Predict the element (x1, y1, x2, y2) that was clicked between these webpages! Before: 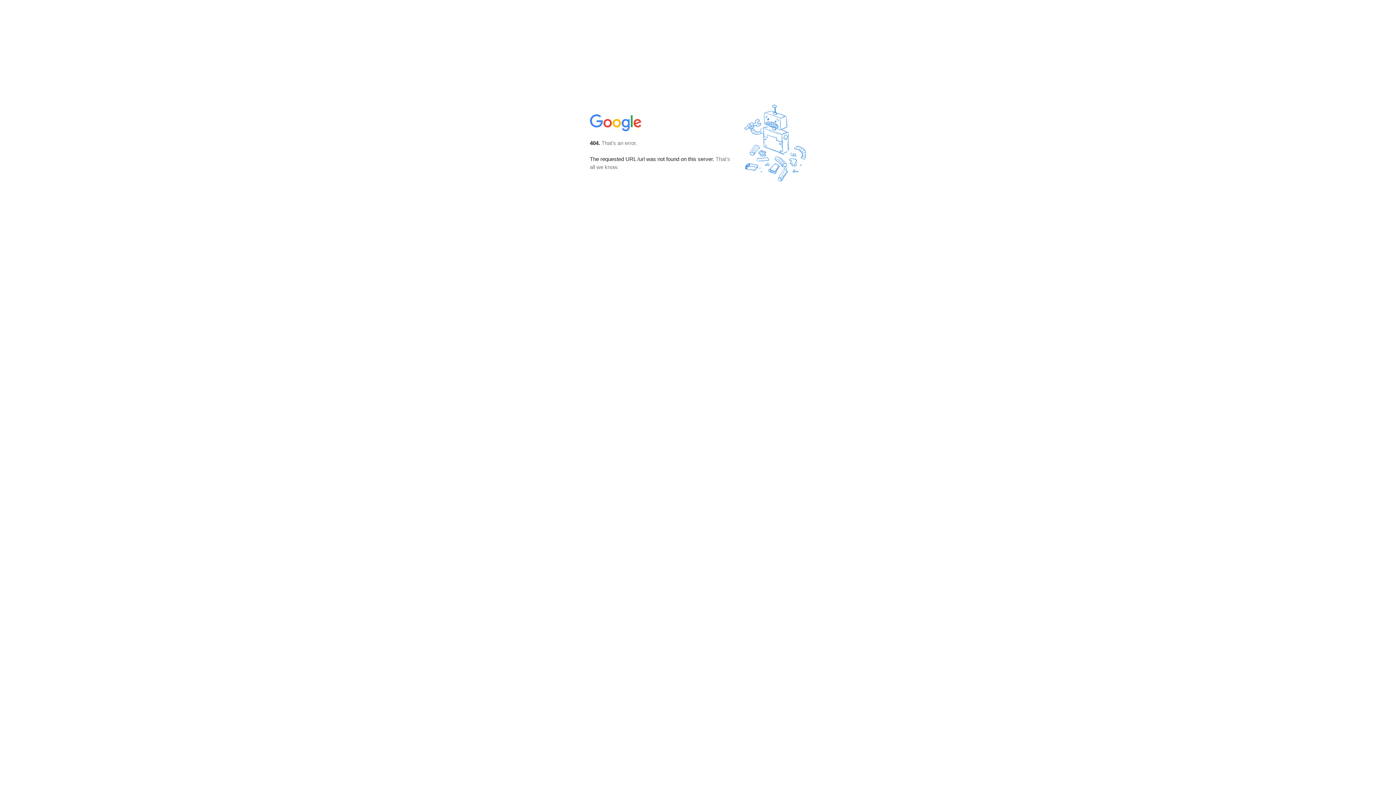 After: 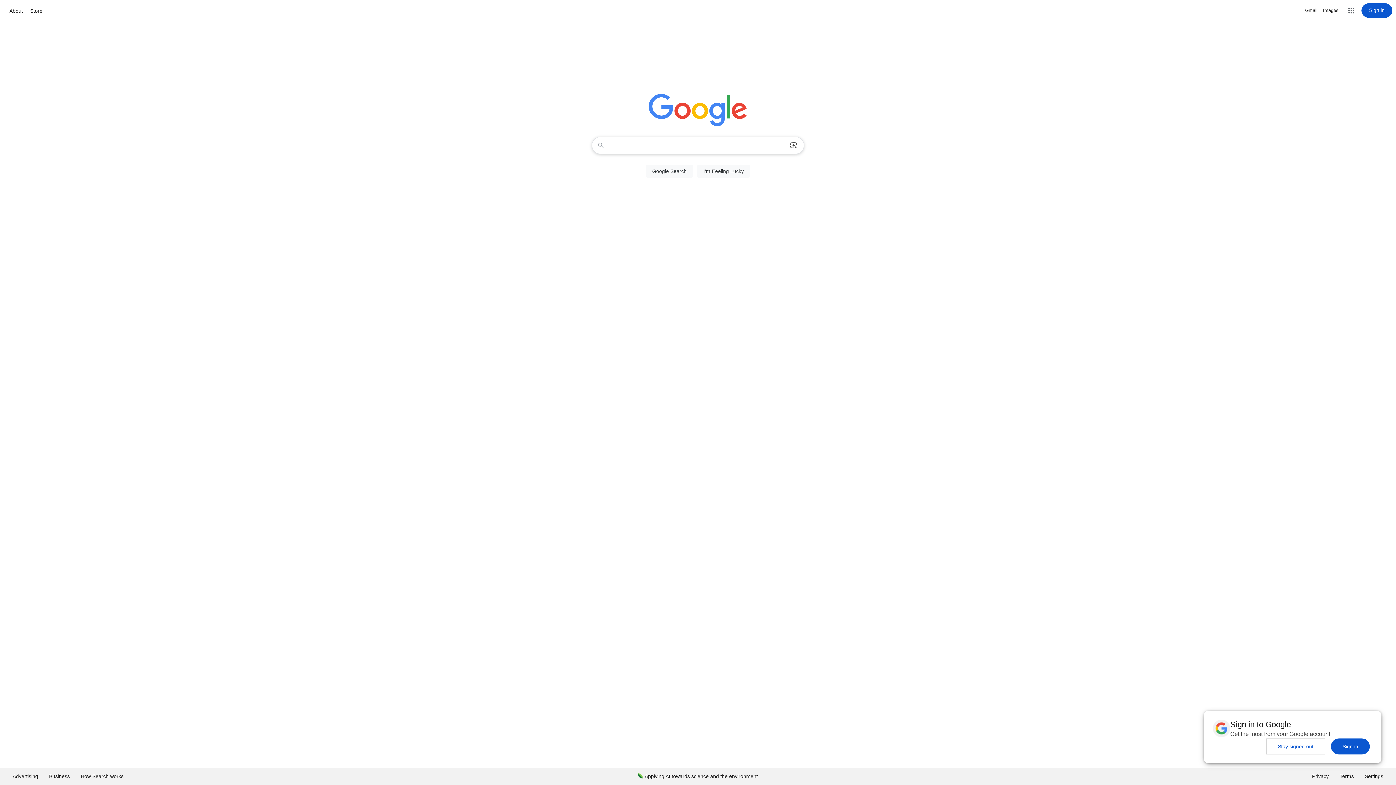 Action: bbox: (590, 127, 642, 134)